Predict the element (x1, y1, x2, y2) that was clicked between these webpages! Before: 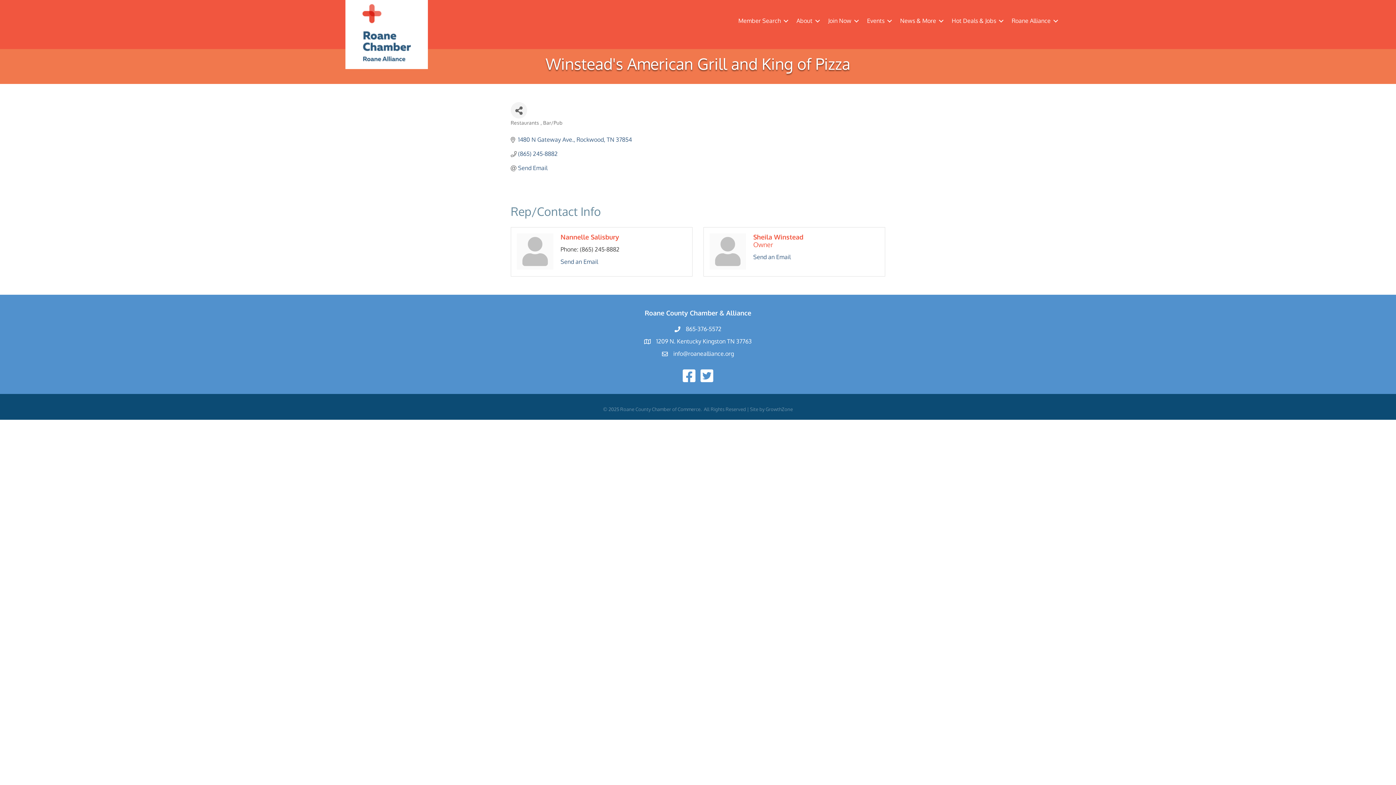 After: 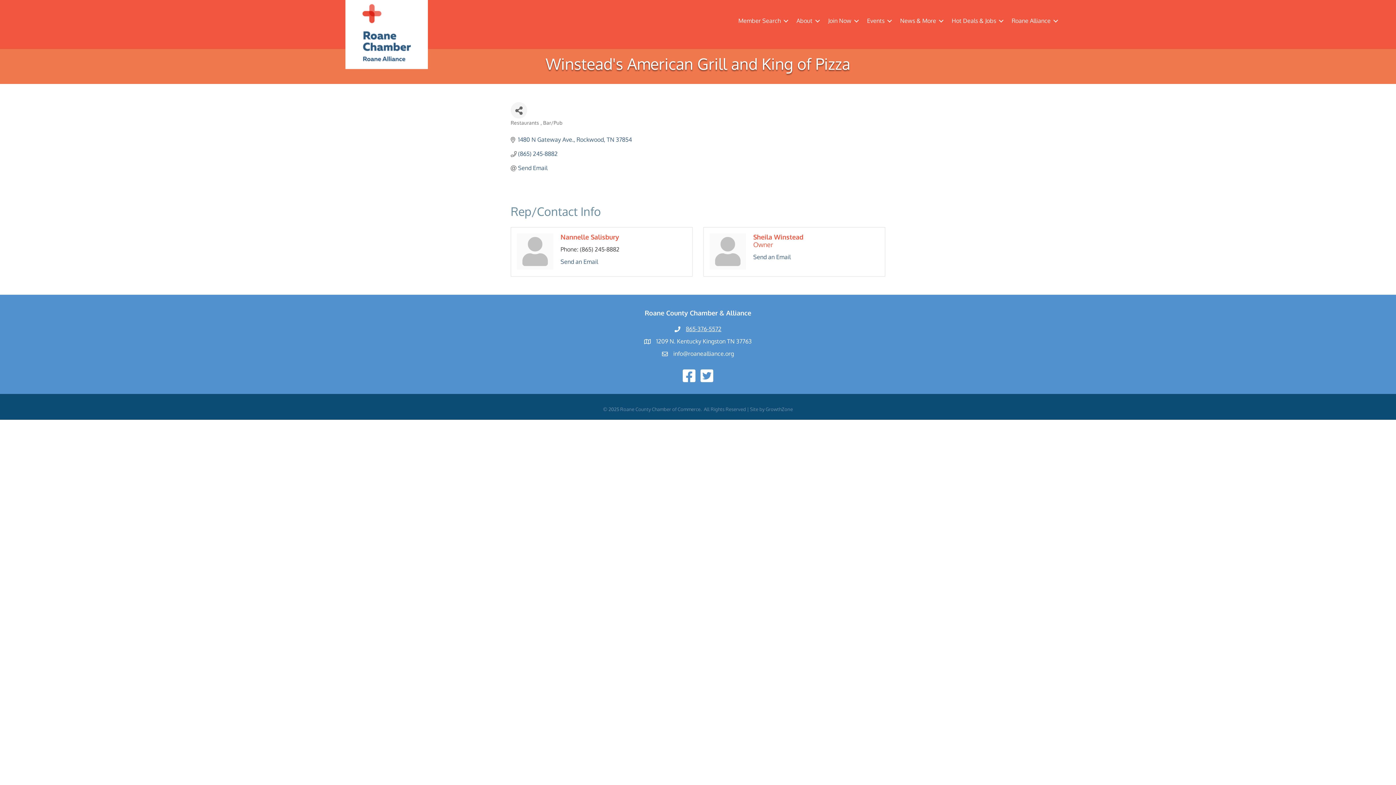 Action: bbox: (686, 325, 721, 332) label: 865-376-5572